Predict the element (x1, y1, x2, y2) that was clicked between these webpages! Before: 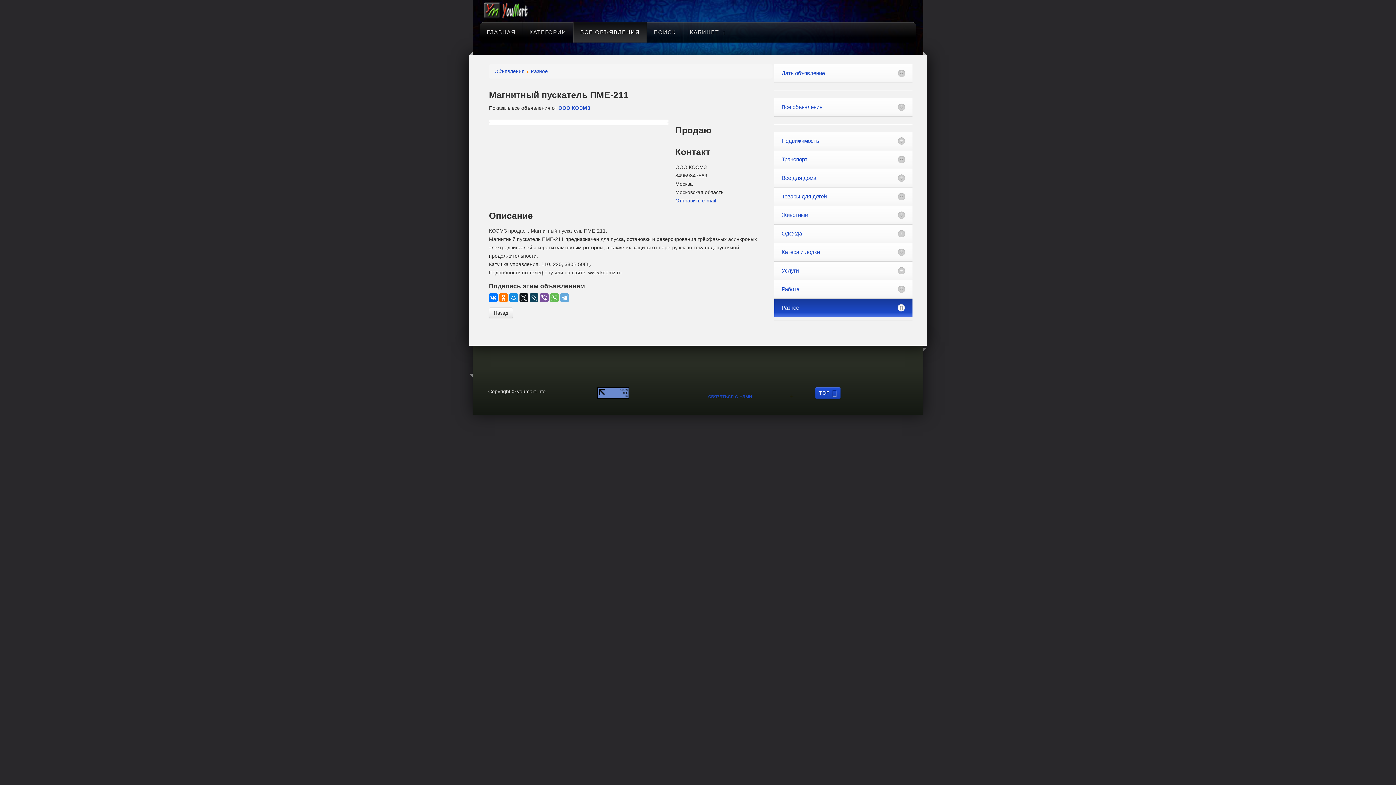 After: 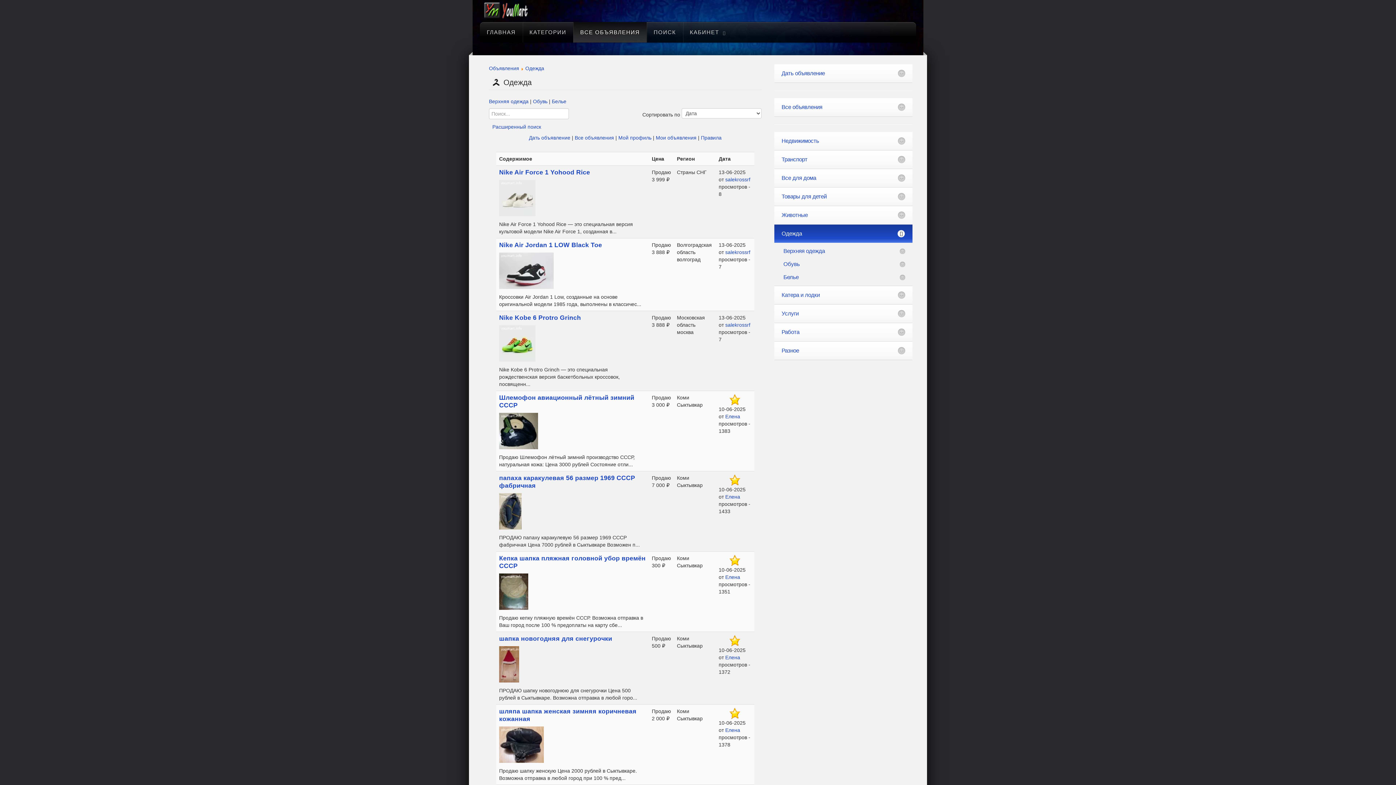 Action: label: Одежда bbox: (774, 224, 912, 242)